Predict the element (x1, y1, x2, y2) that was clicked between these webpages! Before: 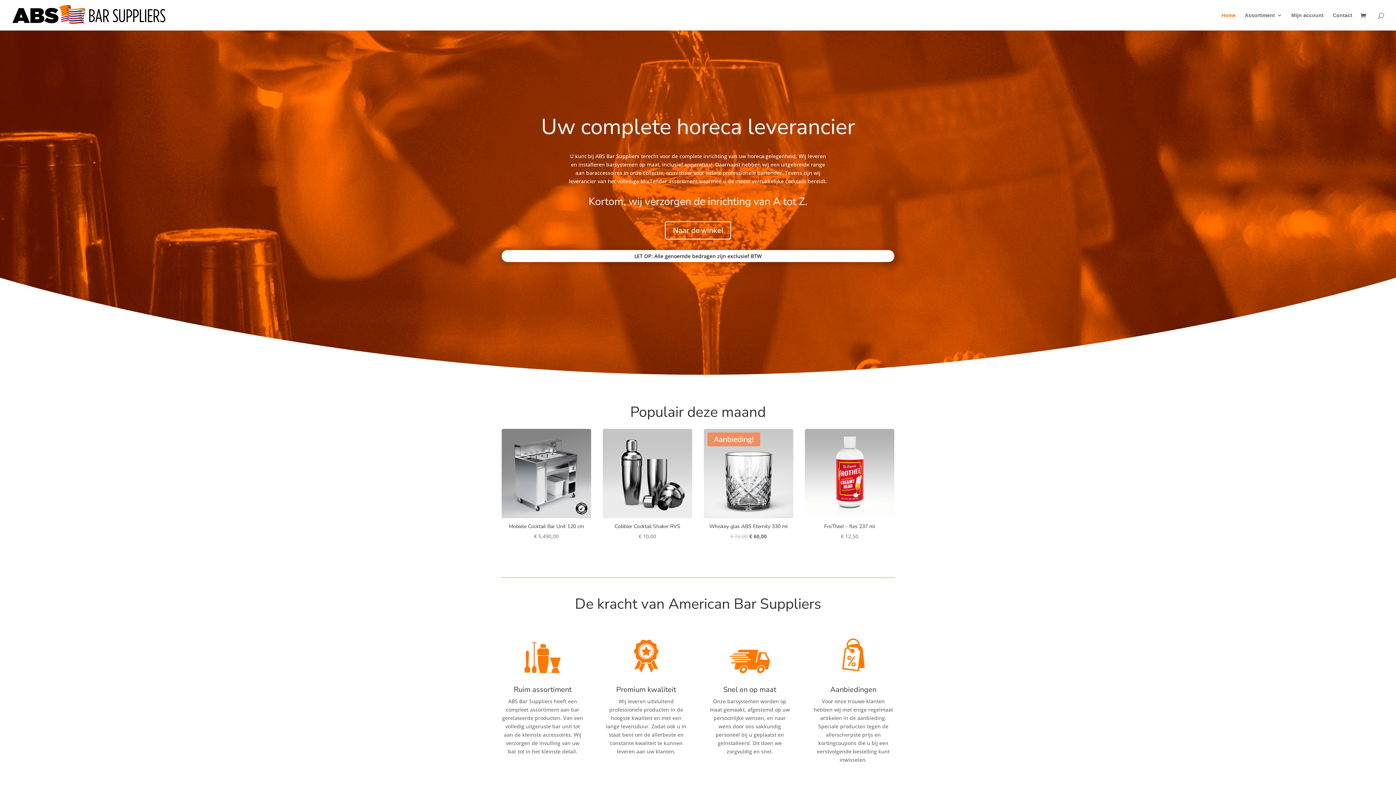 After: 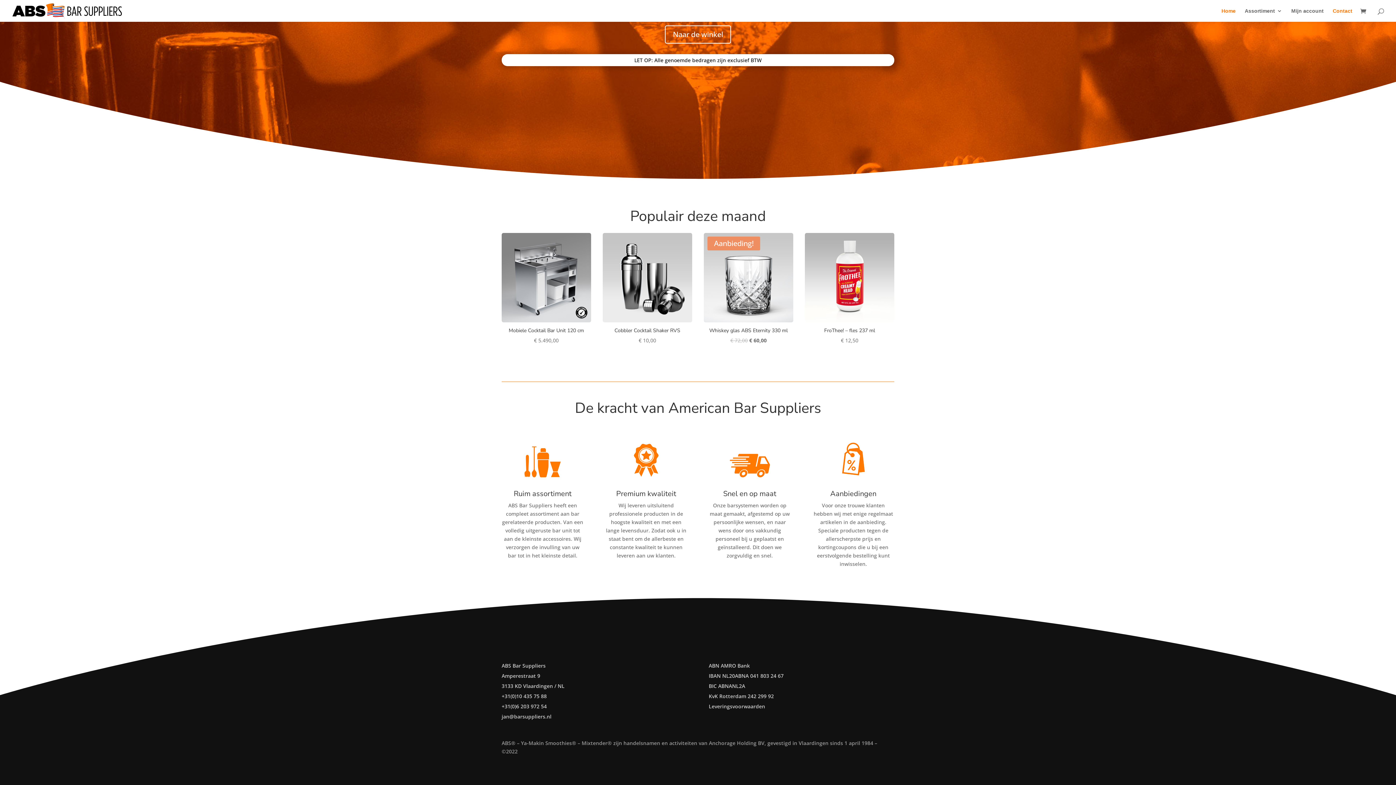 Action: bbox: (1333, 12, 1352, 30) label: Contact